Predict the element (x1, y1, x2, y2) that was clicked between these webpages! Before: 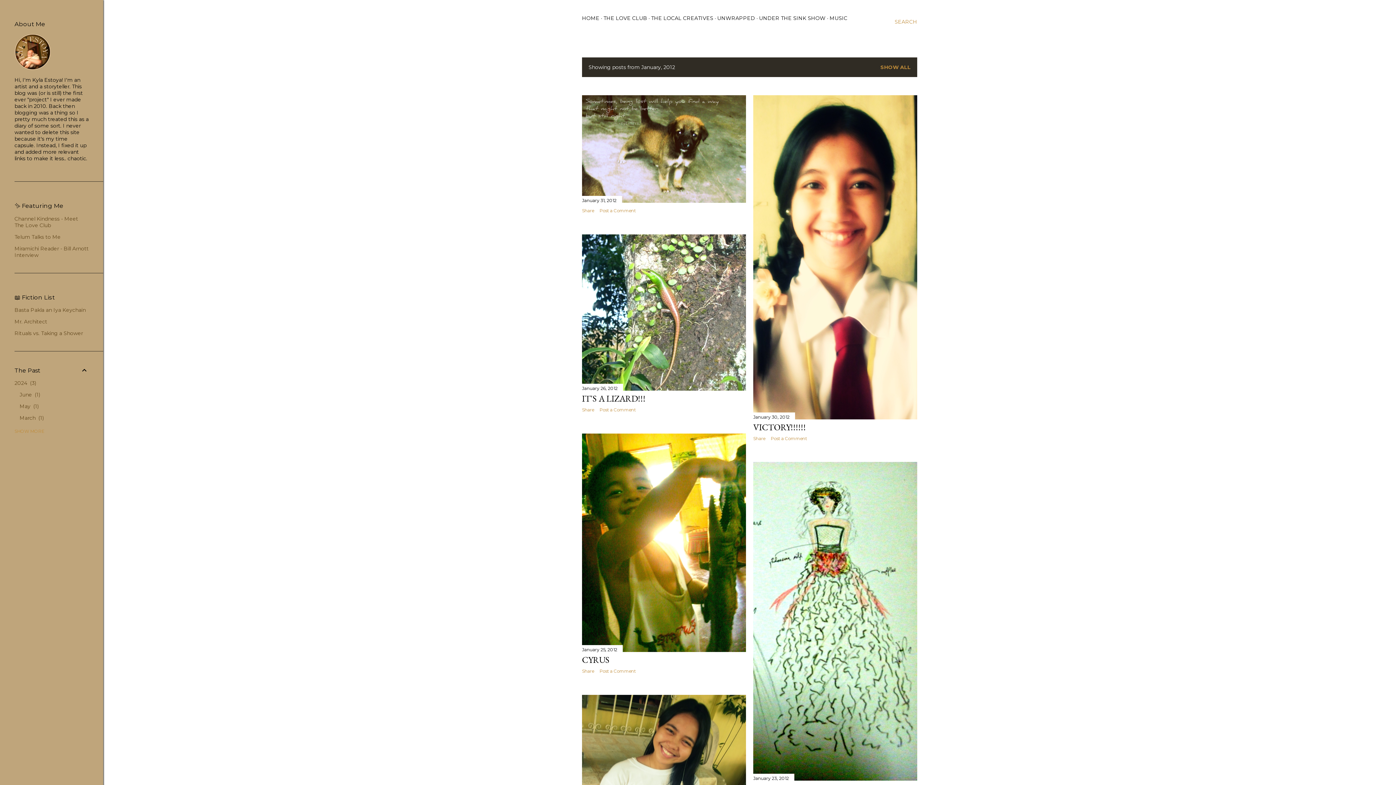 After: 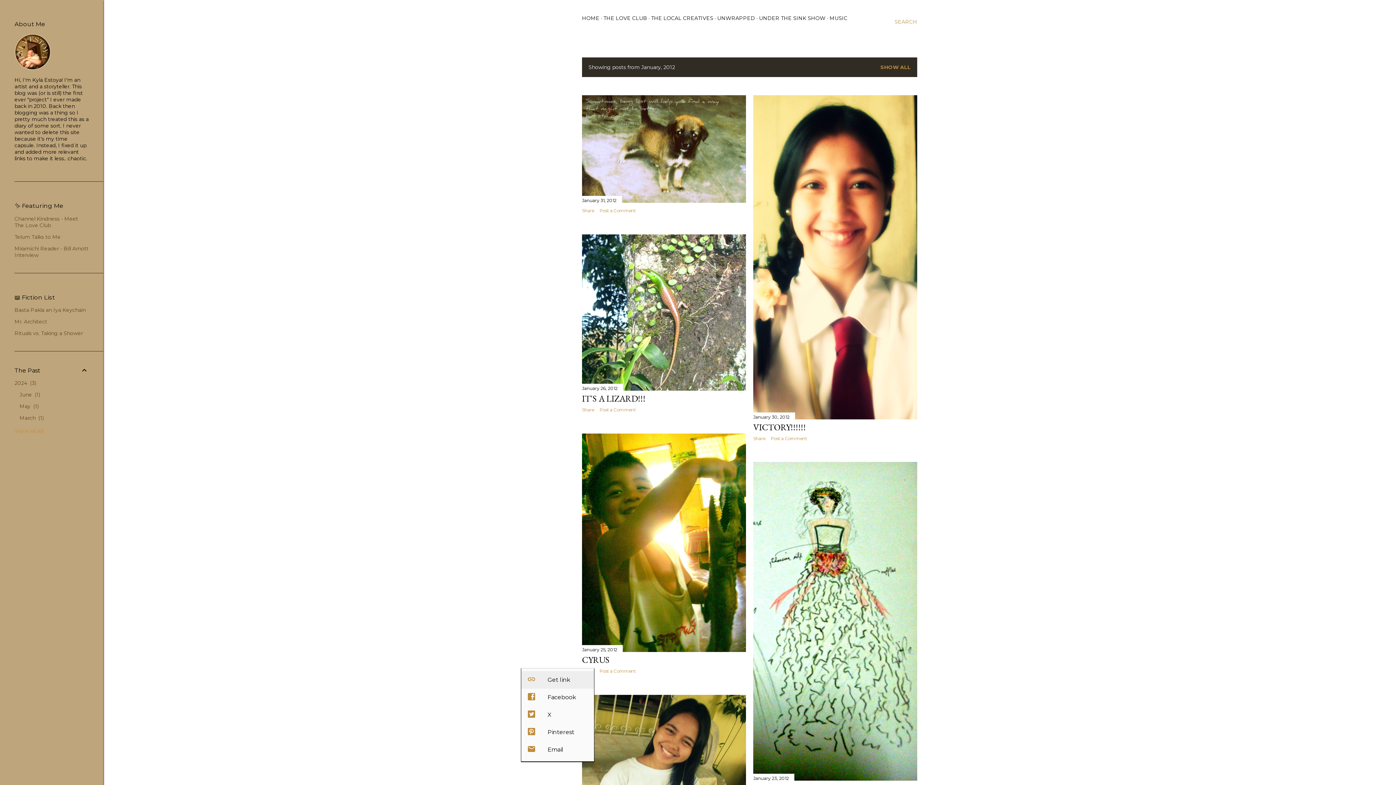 Action: label: Share bbox: (582, 668, 594, 674)